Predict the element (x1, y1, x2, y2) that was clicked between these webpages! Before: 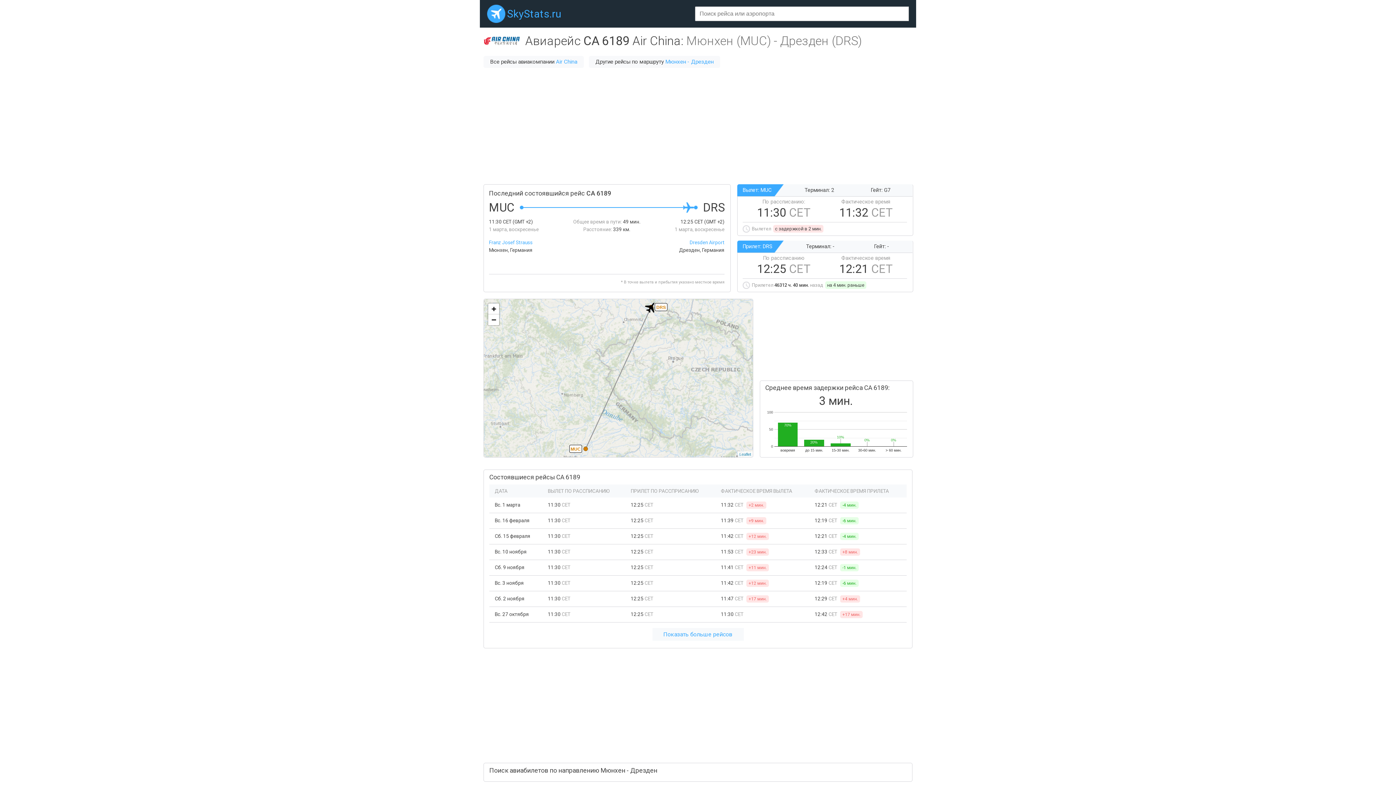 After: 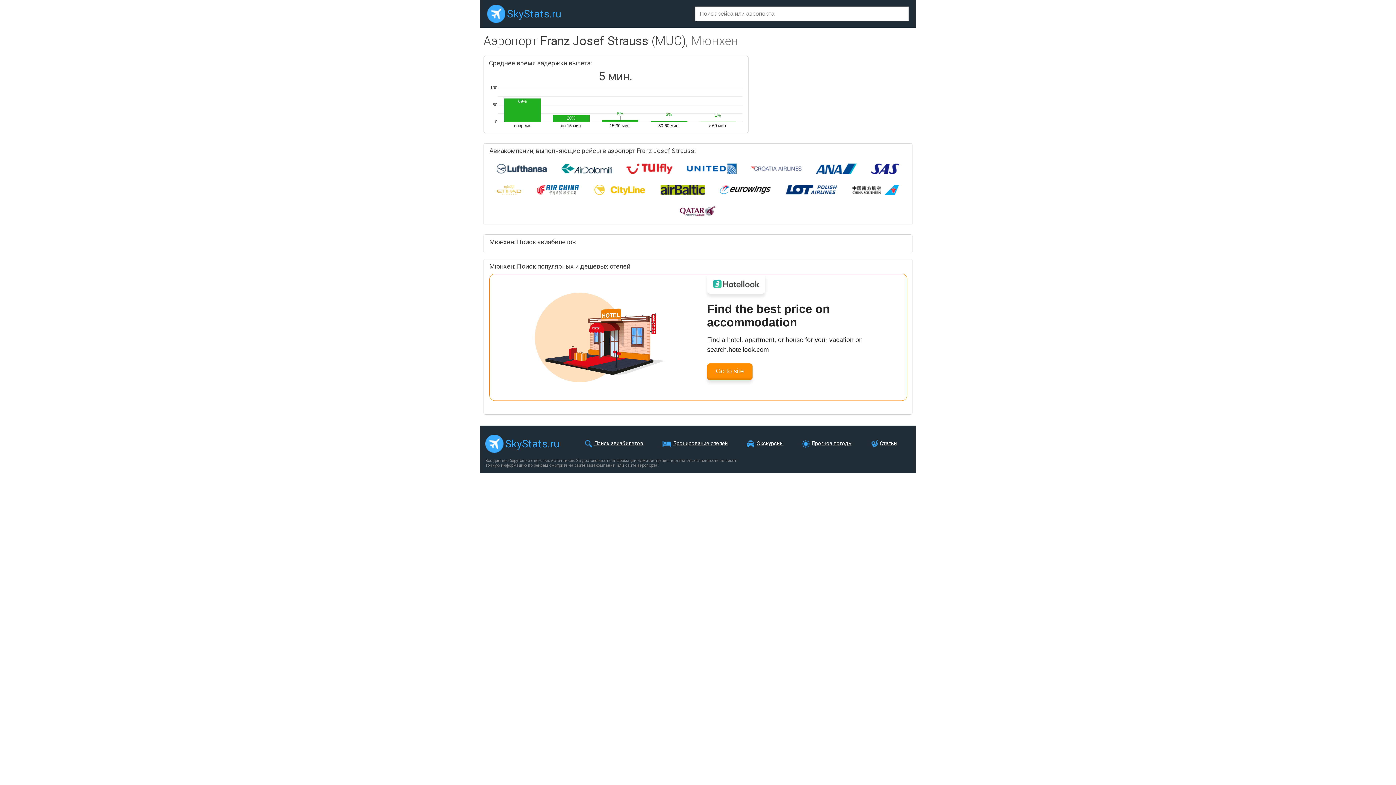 Action: bbox: (489, 239, 532, 245) label: Franz Josef Strauss